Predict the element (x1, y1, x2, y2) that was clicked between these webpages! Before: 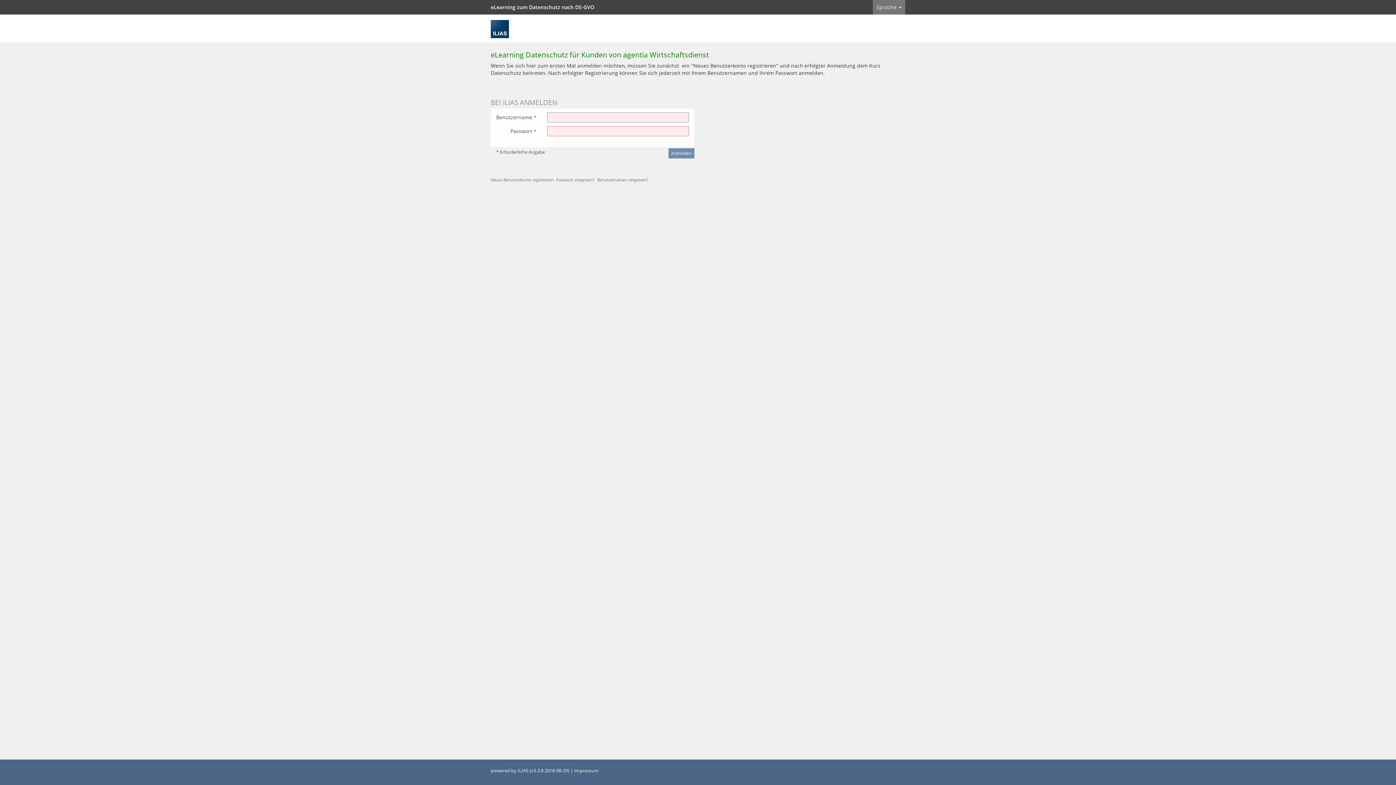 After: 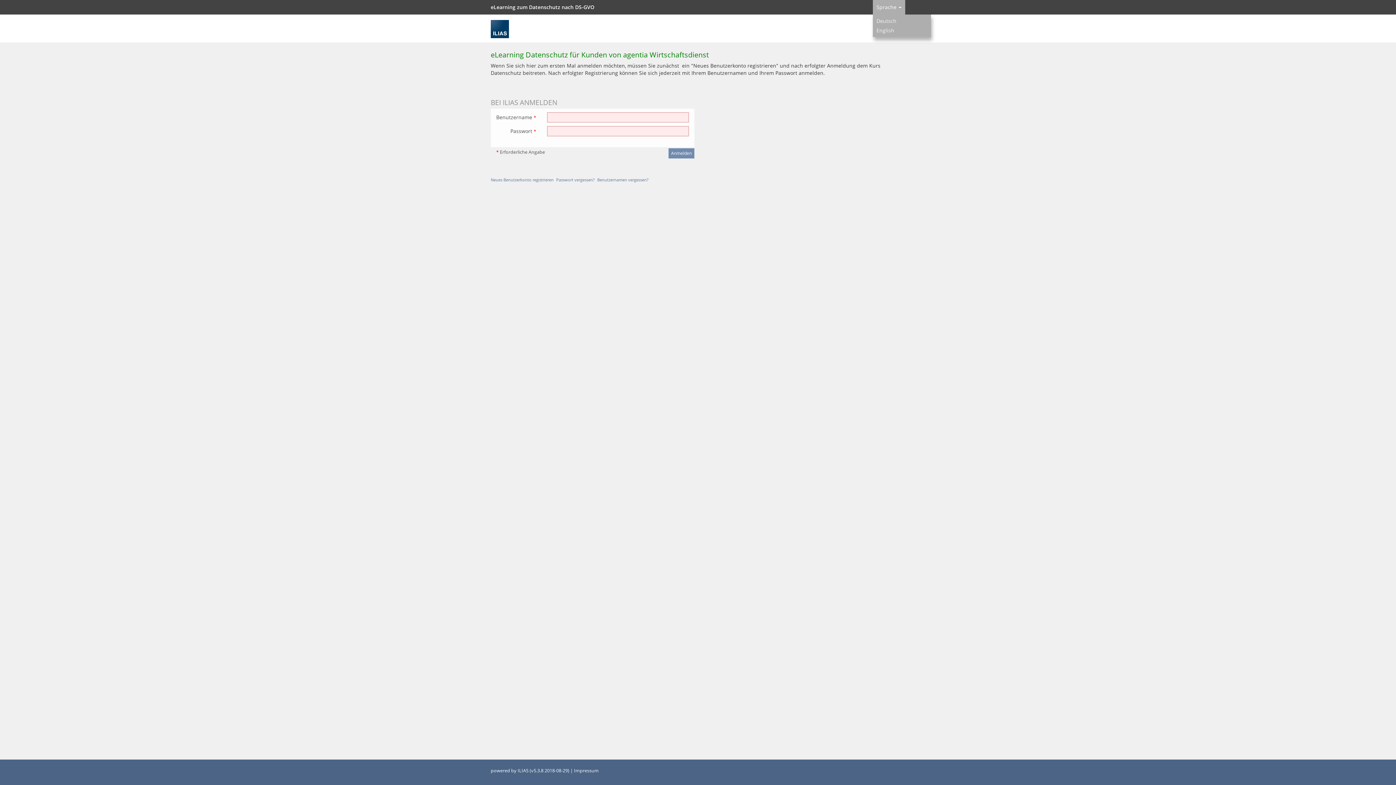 Action: bbox: (873, 0, 905, 14) label: Sprache 